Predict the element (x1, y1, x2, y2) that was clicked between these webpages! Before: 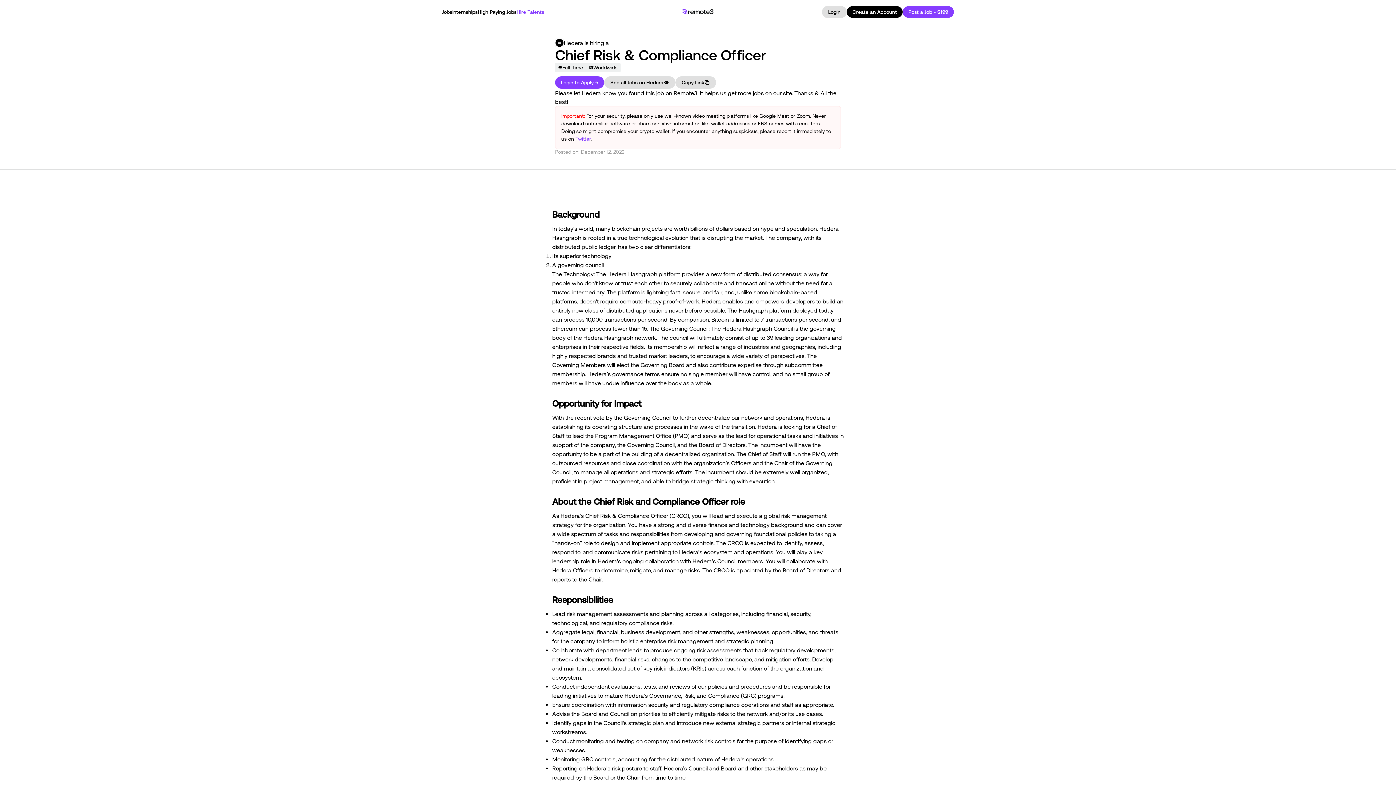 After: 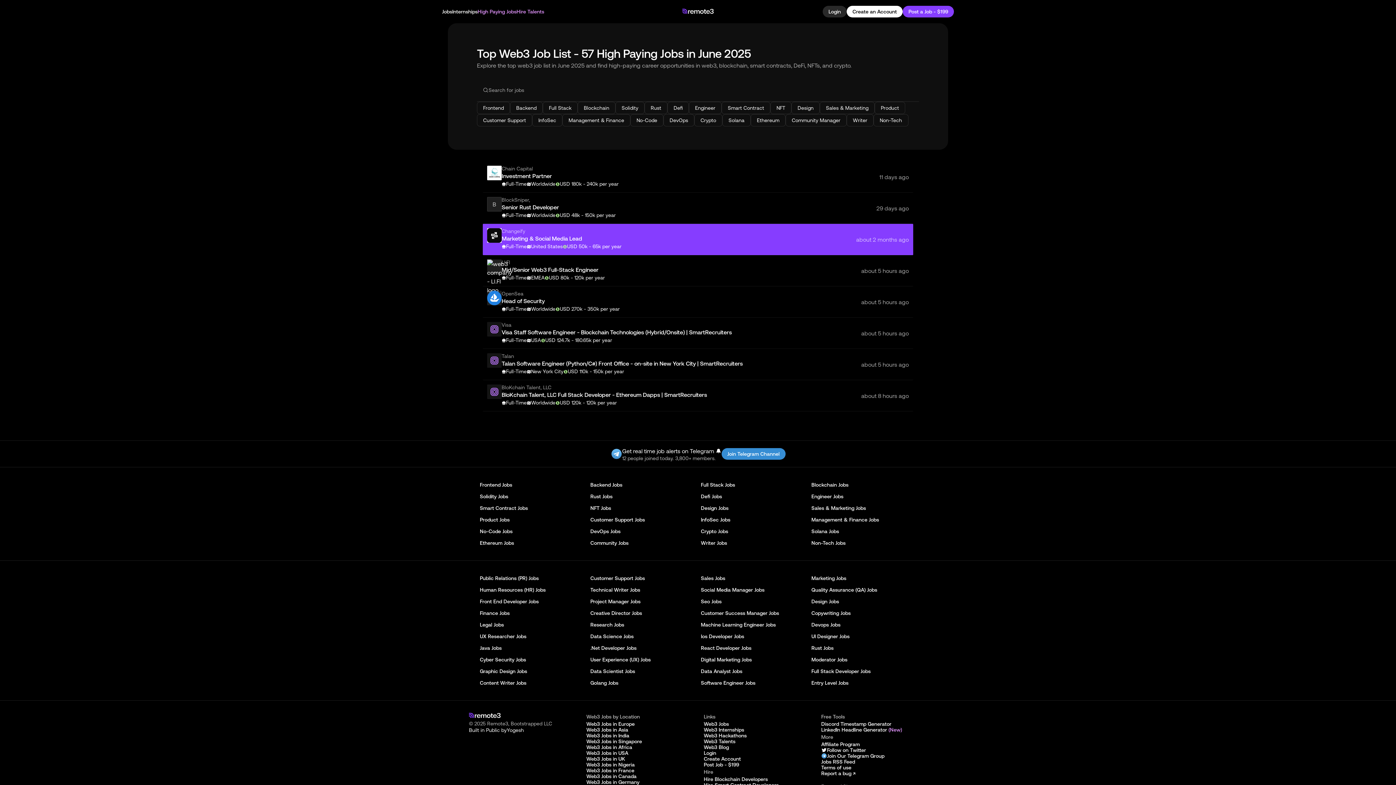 Action: bbox: (477, 9, 516, 14) label: High Paying Jobs